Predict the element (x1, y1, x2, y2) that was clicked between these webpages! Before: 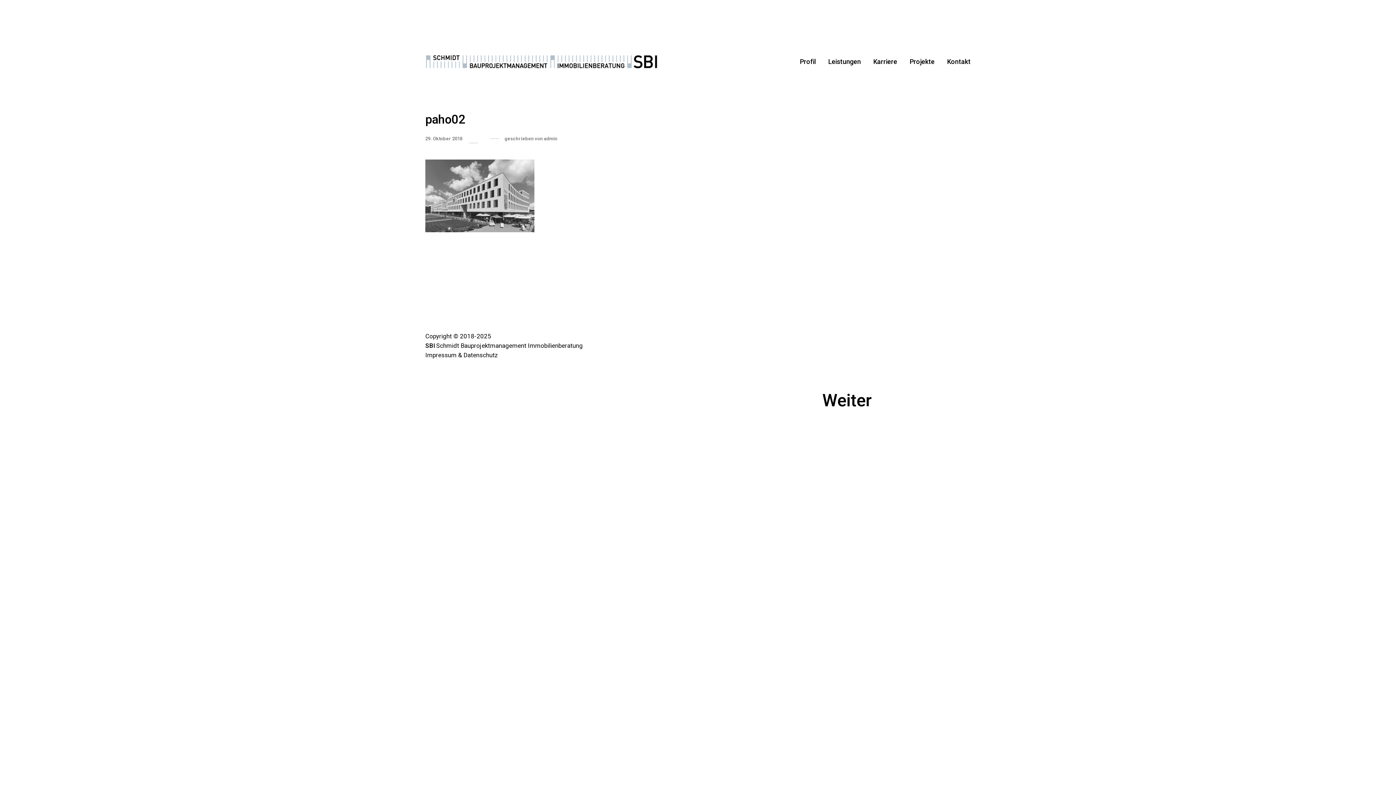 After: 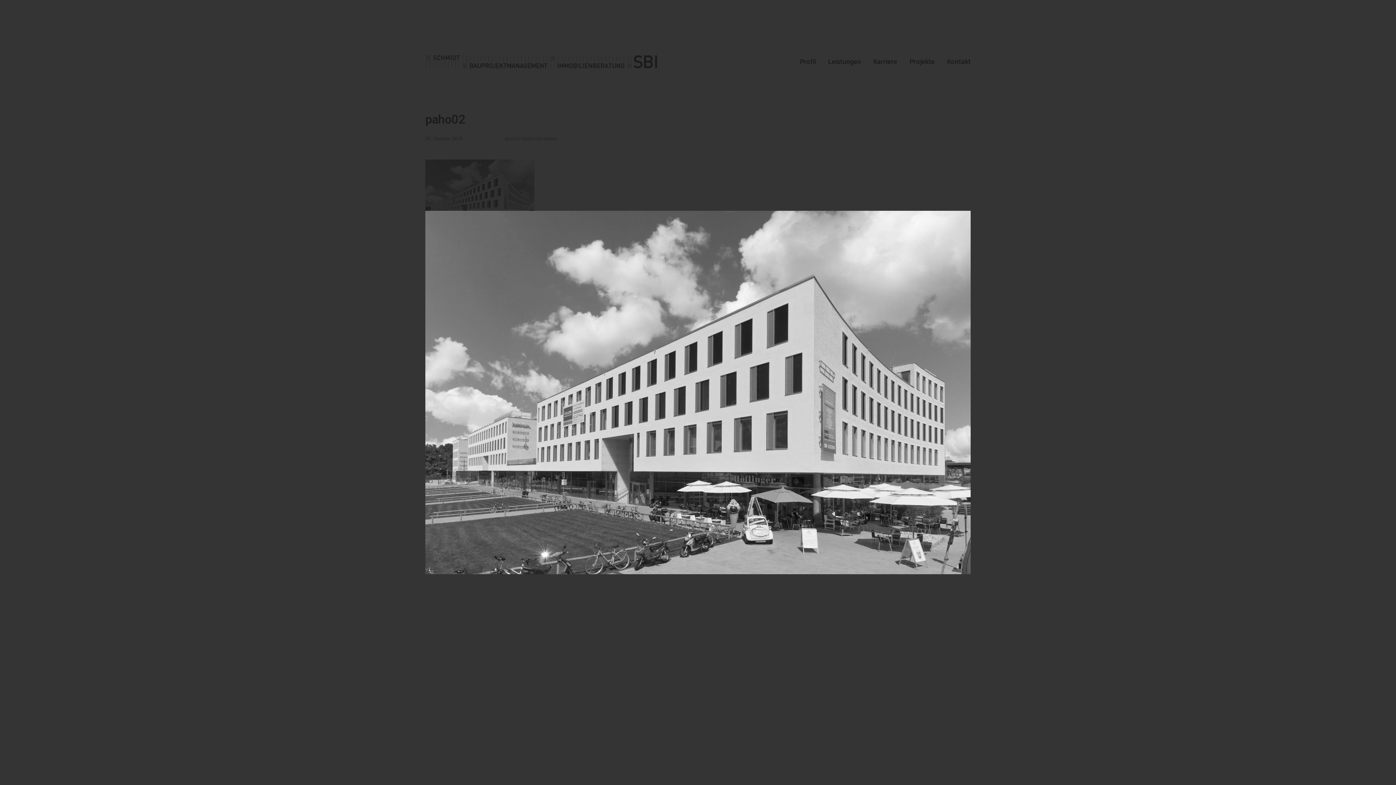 Action: bbox: (425, 159, 692, 232)